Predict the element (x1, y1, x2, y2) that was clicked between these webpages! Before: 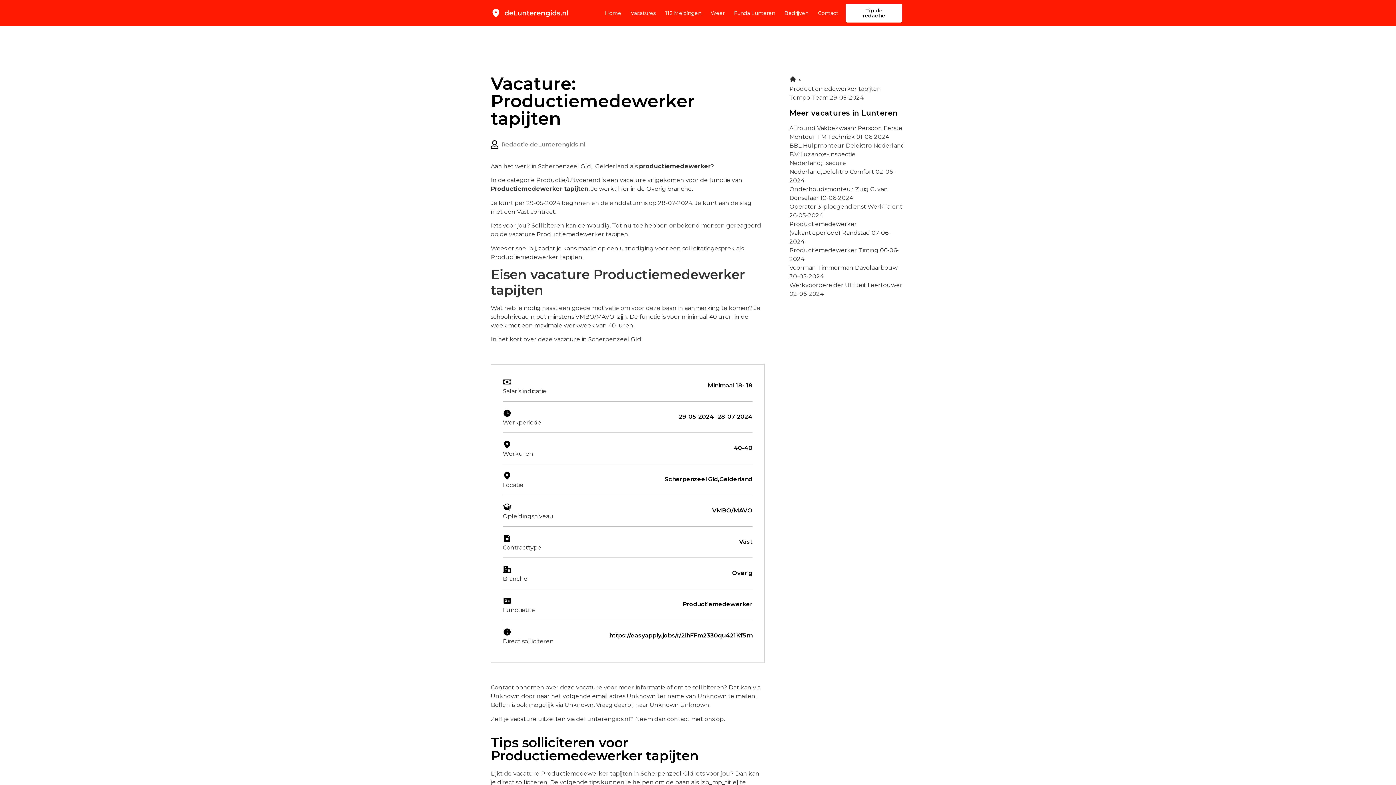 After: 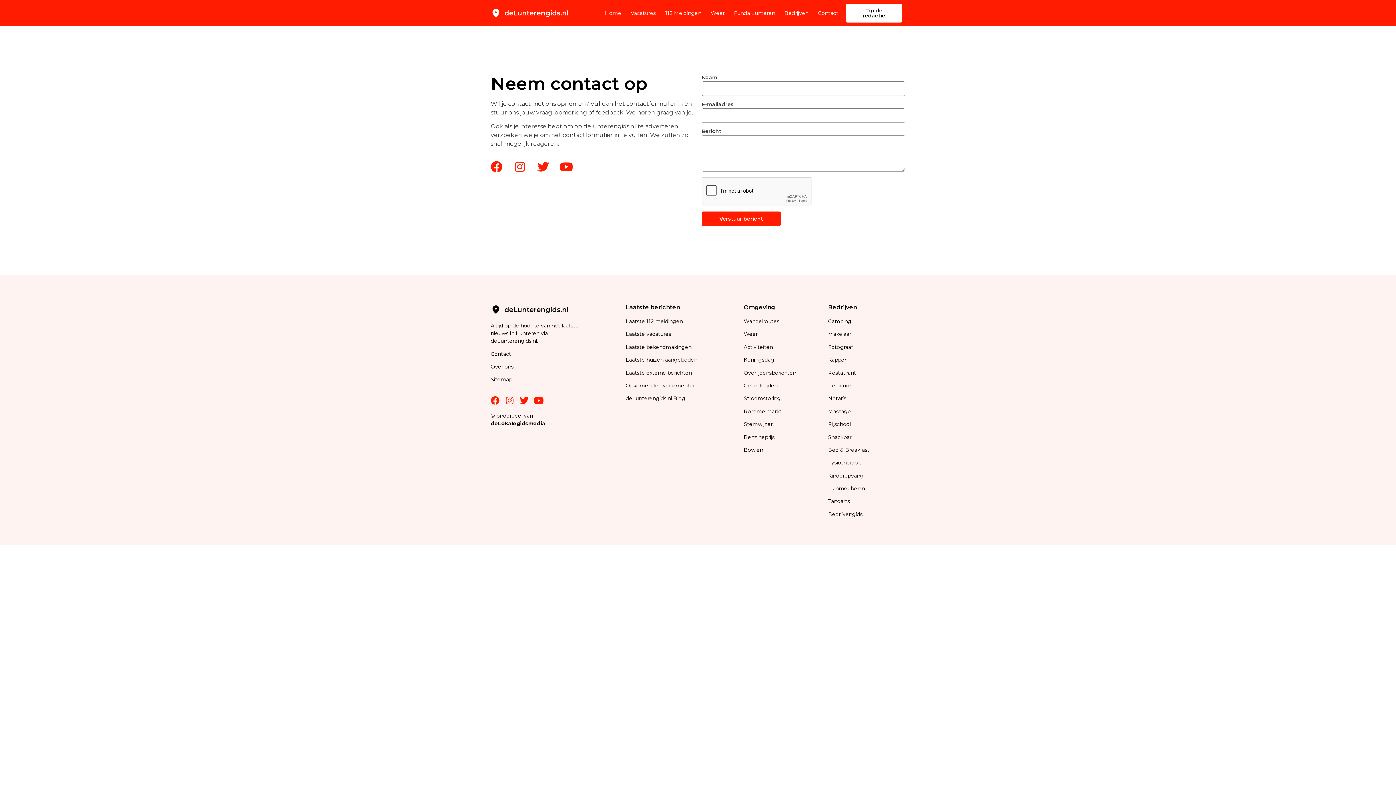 Action: bbox: (845, 3, 902, 22) label: Tip de redactie